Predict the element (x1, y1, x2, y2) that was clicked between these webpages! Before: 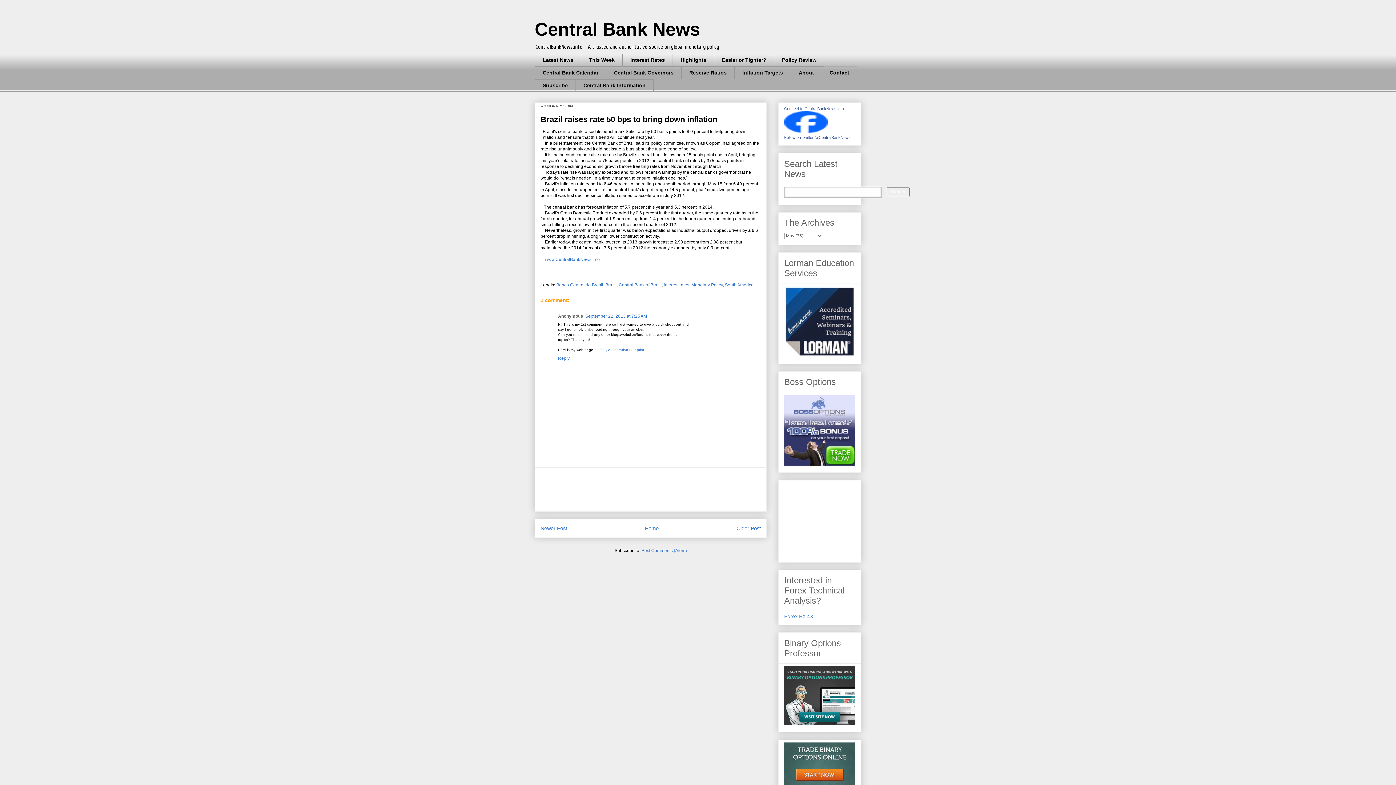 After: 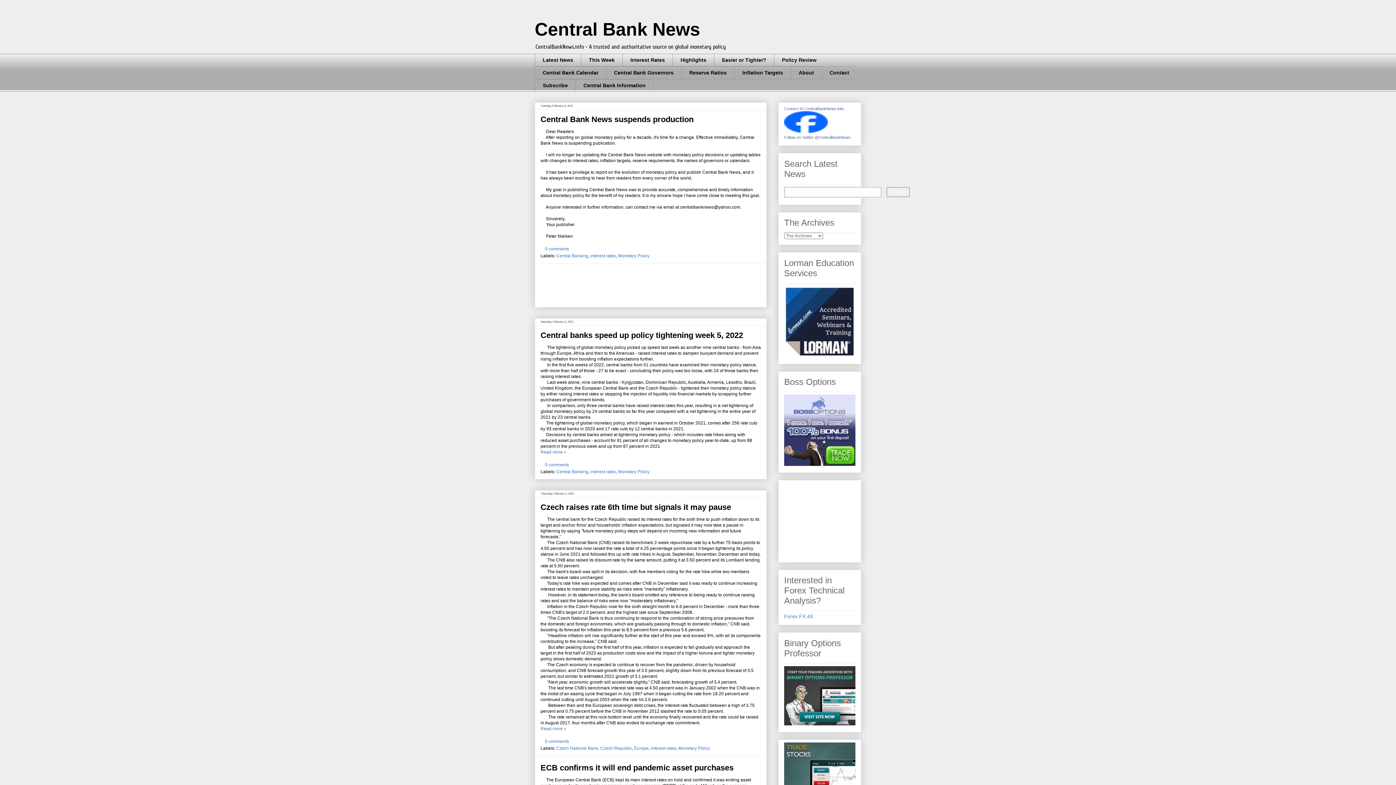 Action: bbox: (645, 525, 658, 531) label: Home